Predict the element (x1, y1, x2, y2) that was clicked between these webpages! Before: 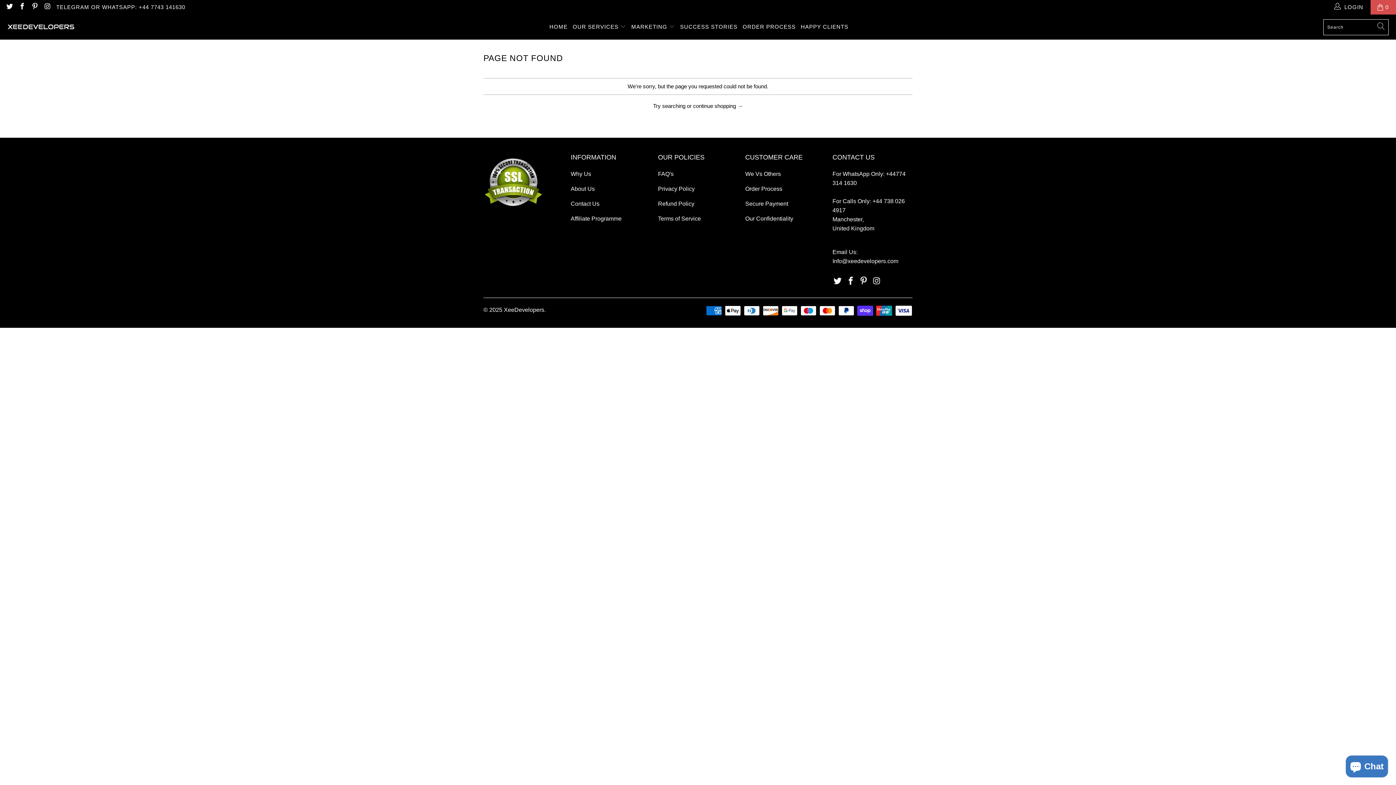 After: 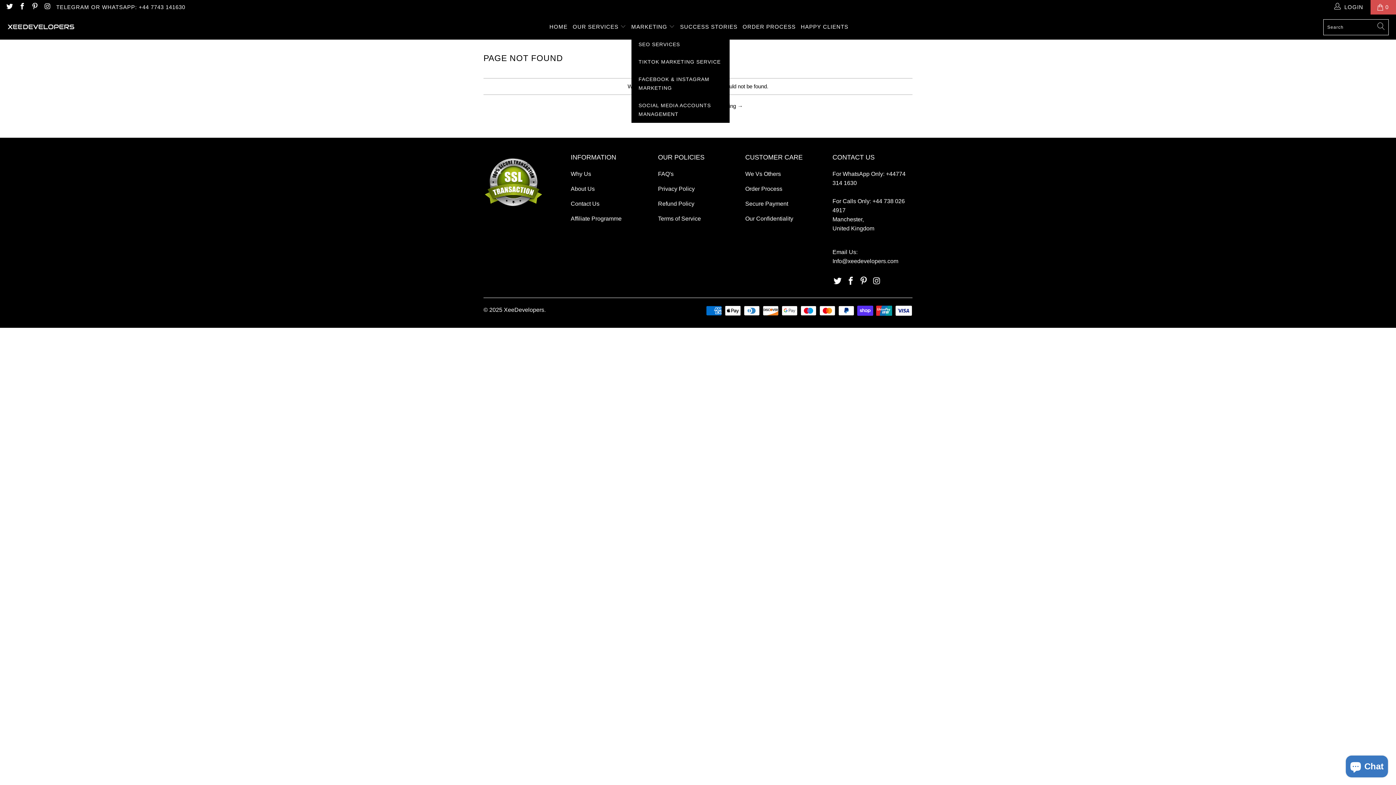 Action: label: MARKETING  bbox: (631, 18, 675, 35)